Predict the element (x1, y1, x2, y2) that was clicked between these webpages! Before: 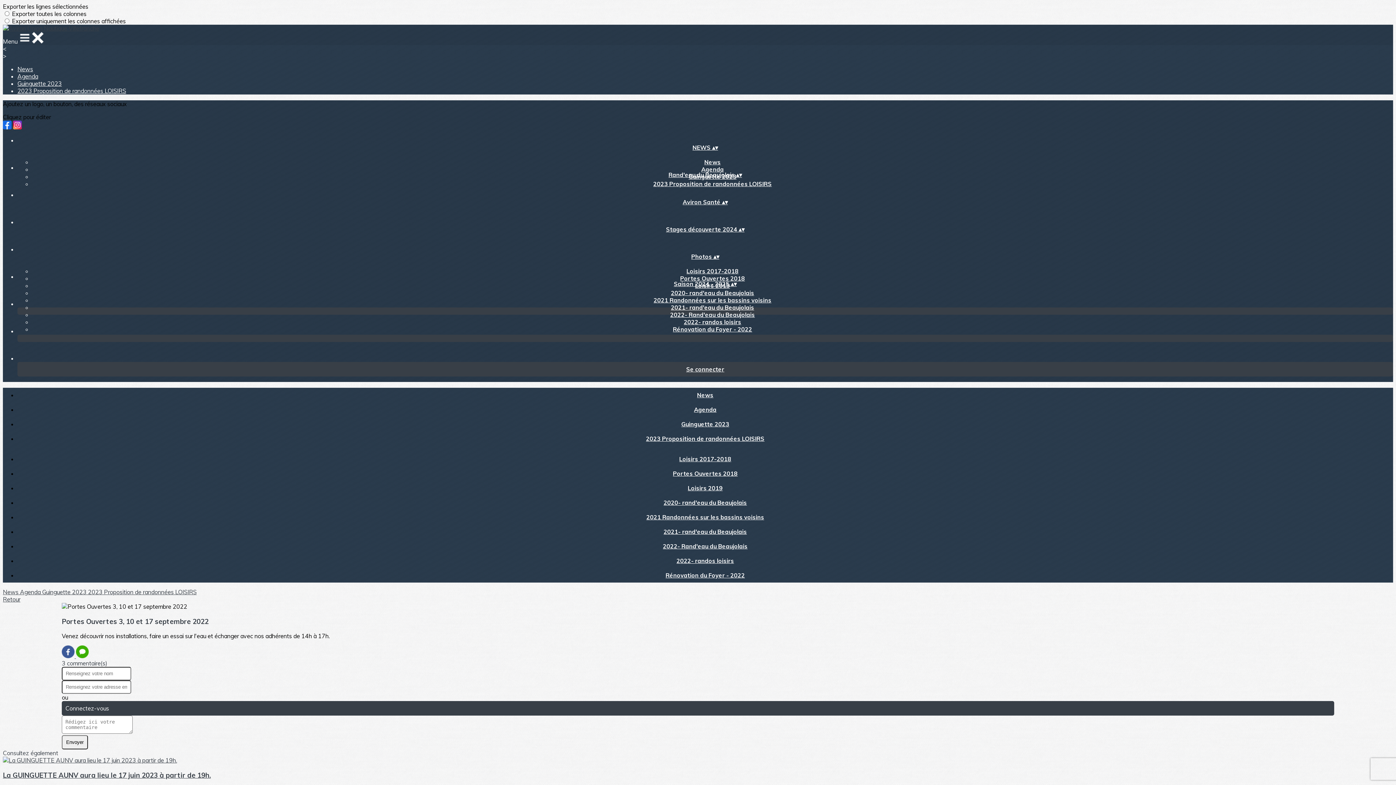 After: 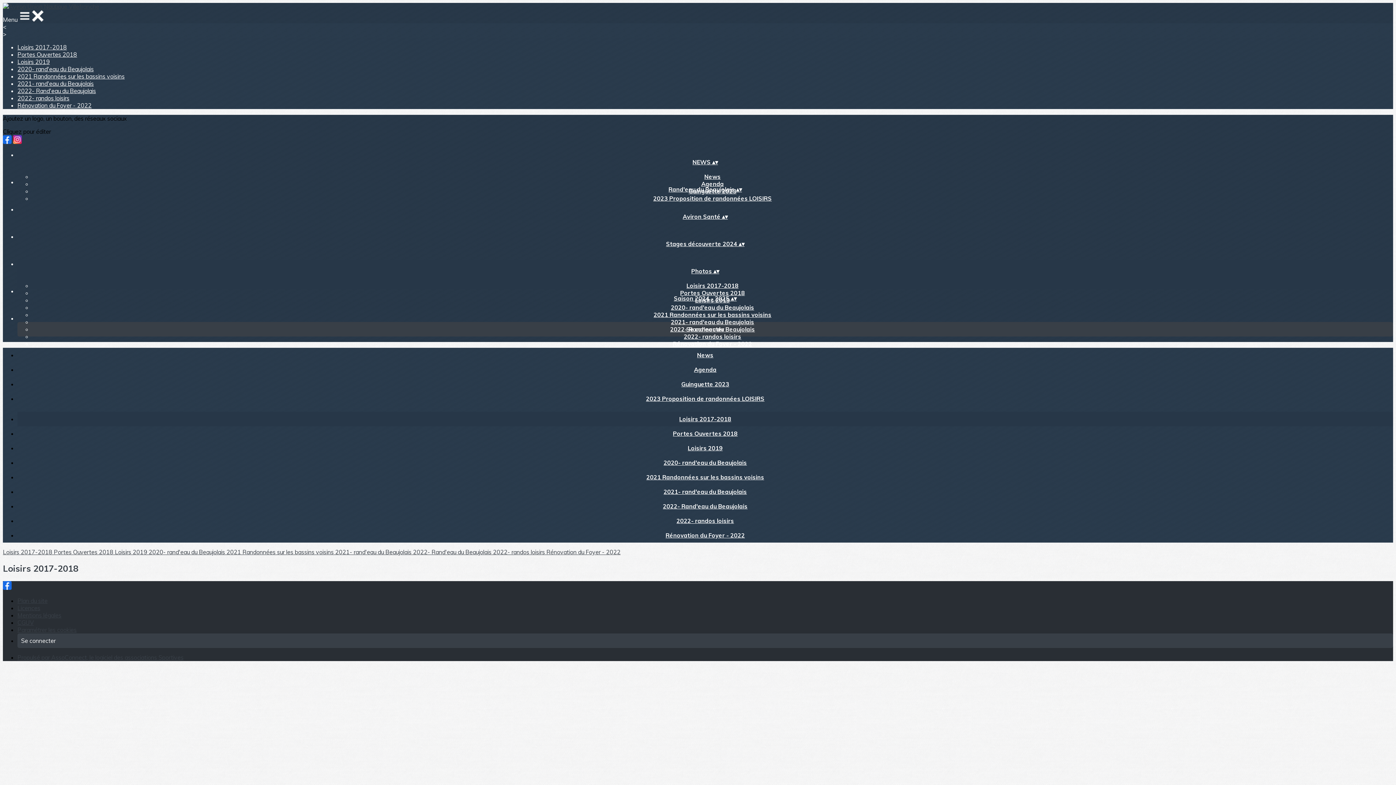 Action: label: Loisirs 2017-2018 bbox: (681, 267, 744, 274)